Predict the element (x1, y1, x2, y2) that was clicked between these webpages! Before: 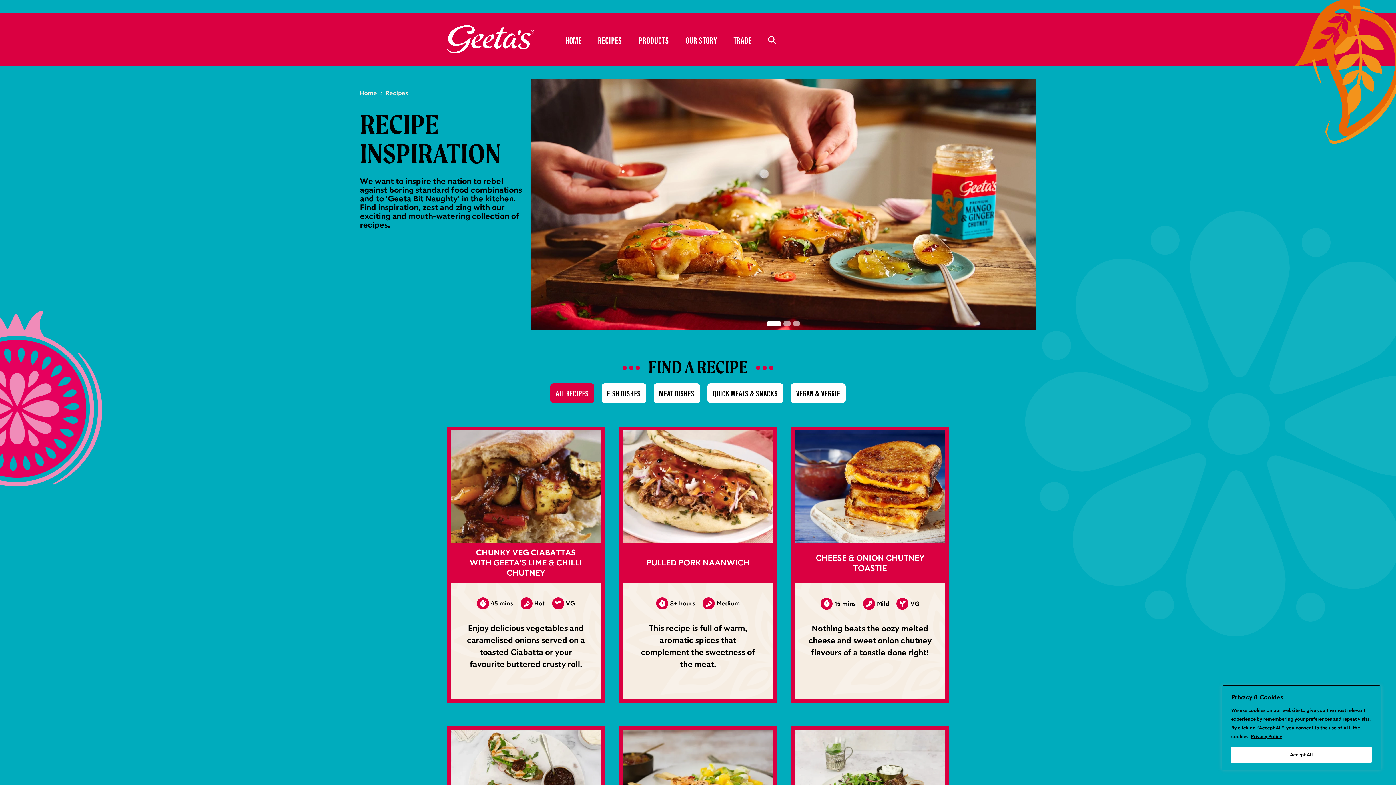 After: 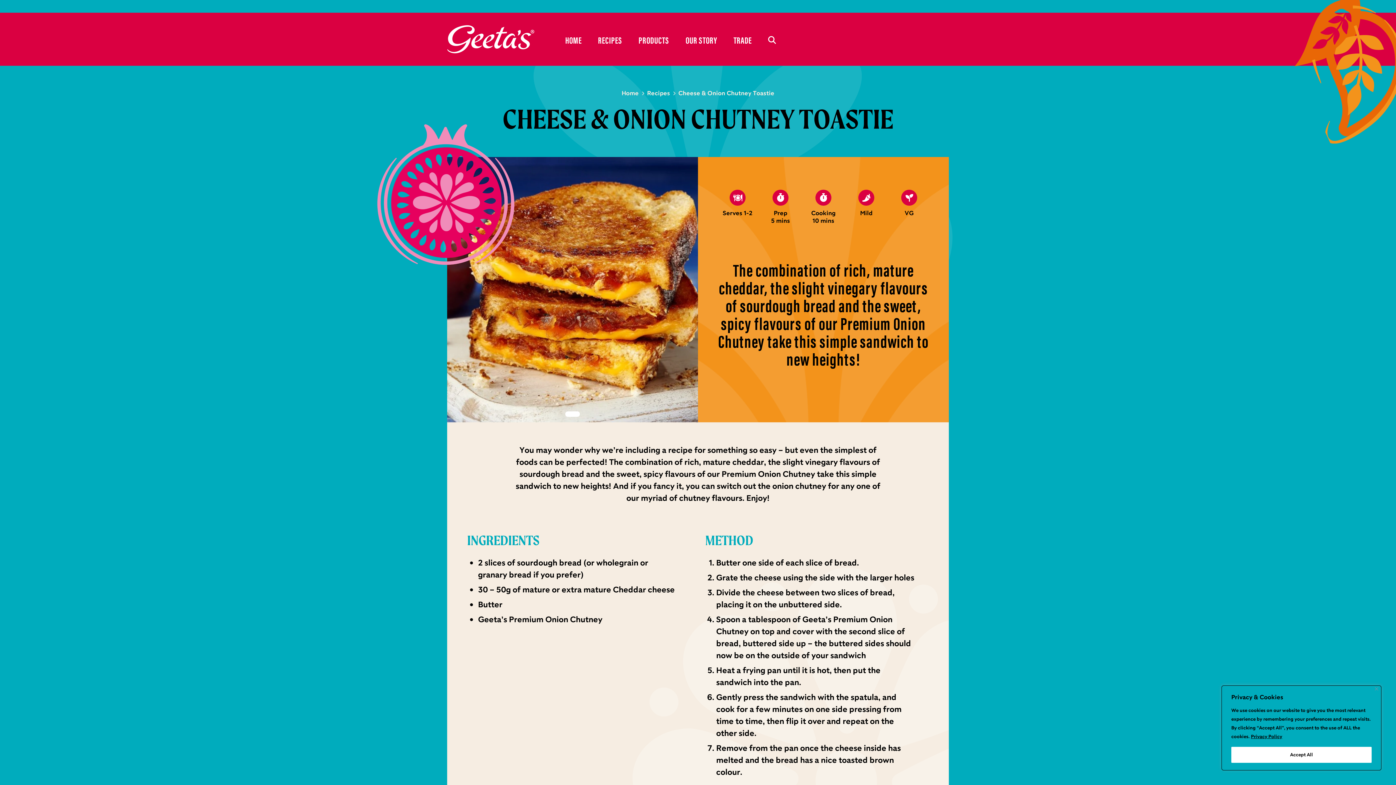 Action: bbox: (795, 430, 945, 699) label: Cheese & Onion Chutney Toastie